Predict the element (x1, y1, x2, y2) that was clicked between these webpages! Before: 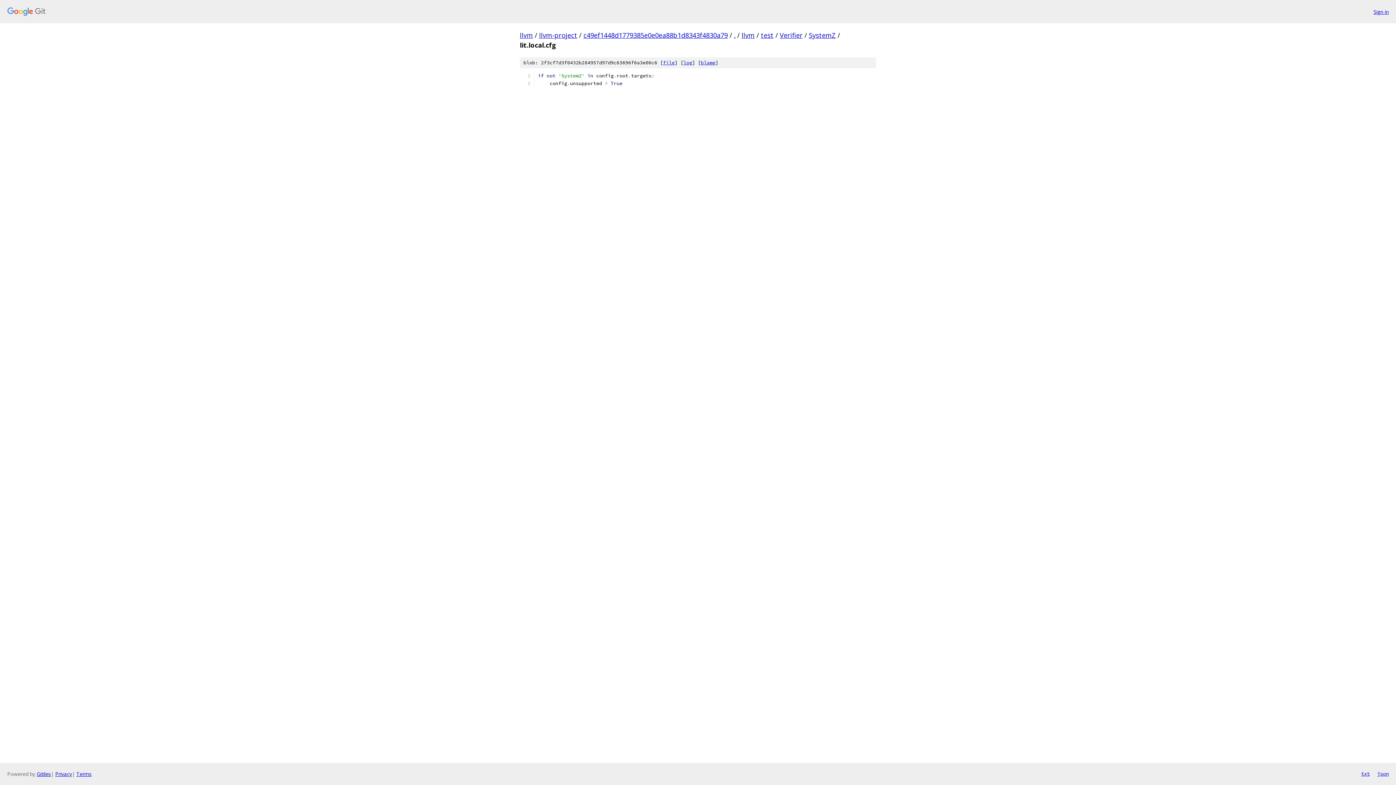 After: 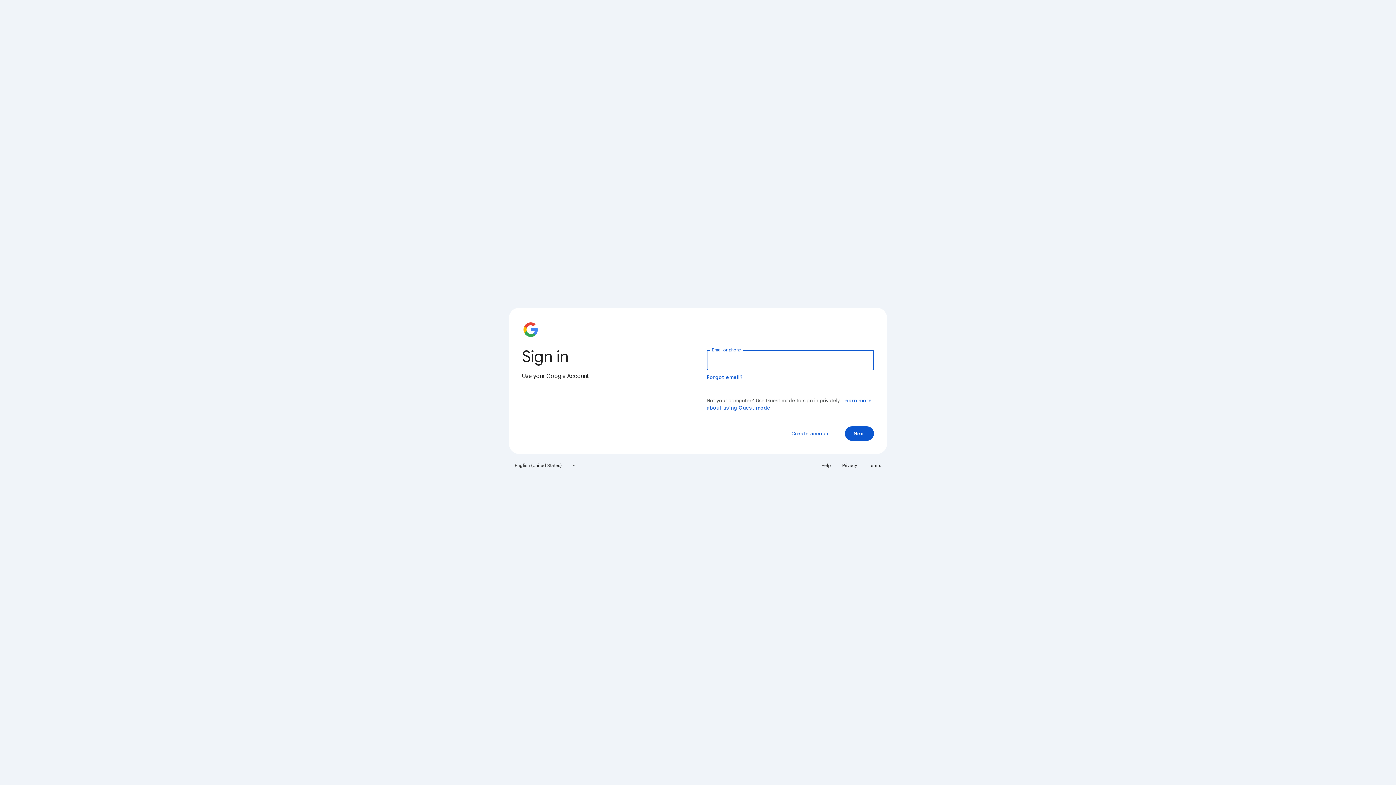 Action: label: Sign in bbox: (1373, 7, 1389, 15)